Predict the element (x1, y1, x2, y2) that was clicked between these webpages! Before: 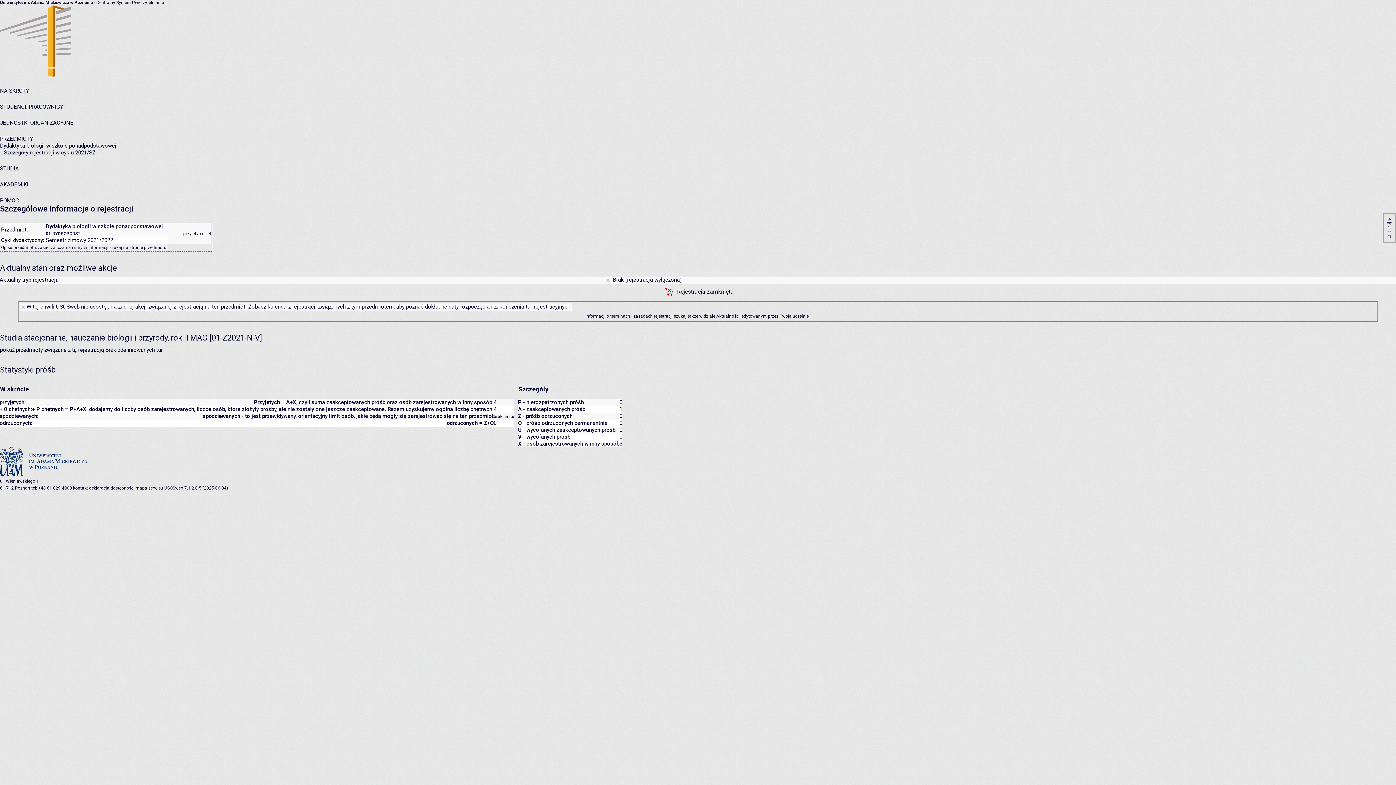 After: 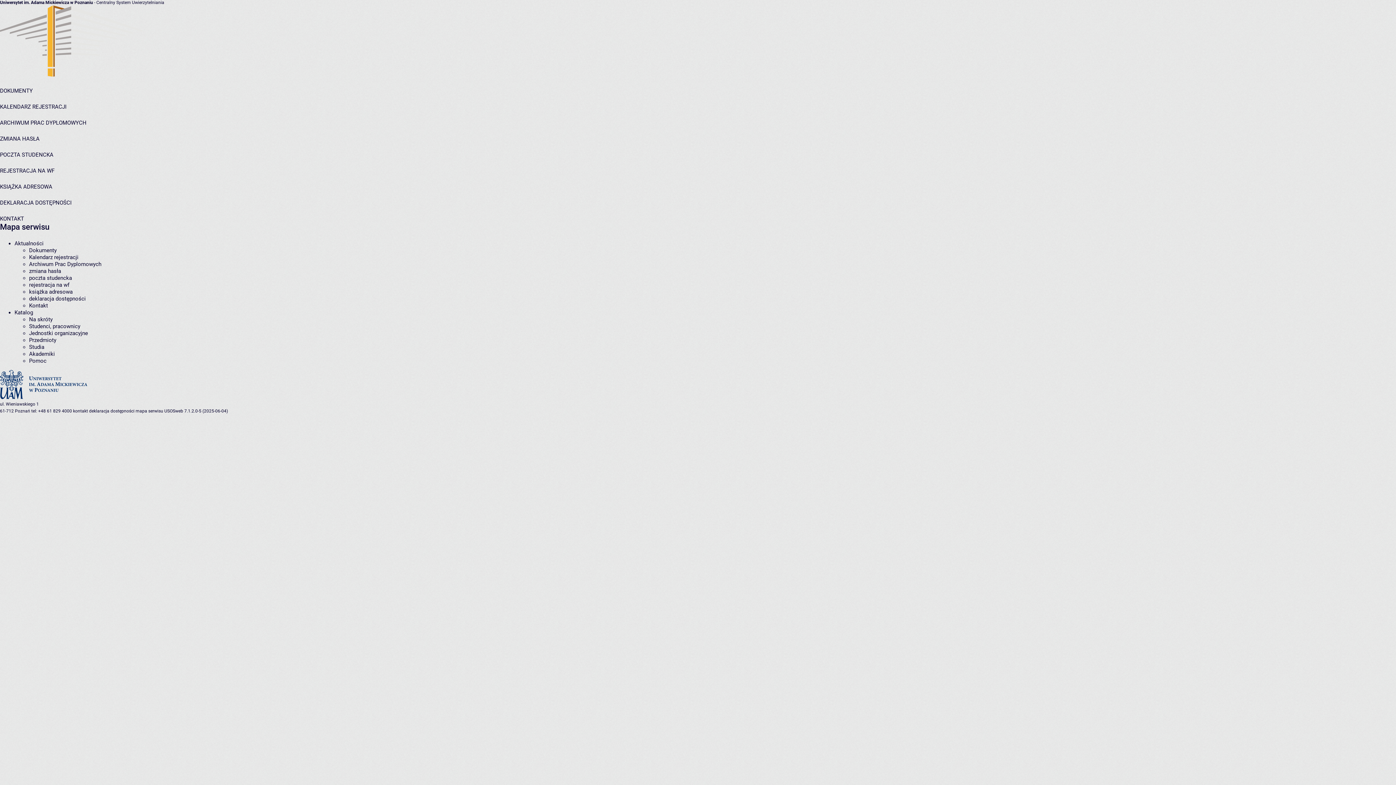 Action: label: mapa serwisu bbox: (135, 485, 163, 490)